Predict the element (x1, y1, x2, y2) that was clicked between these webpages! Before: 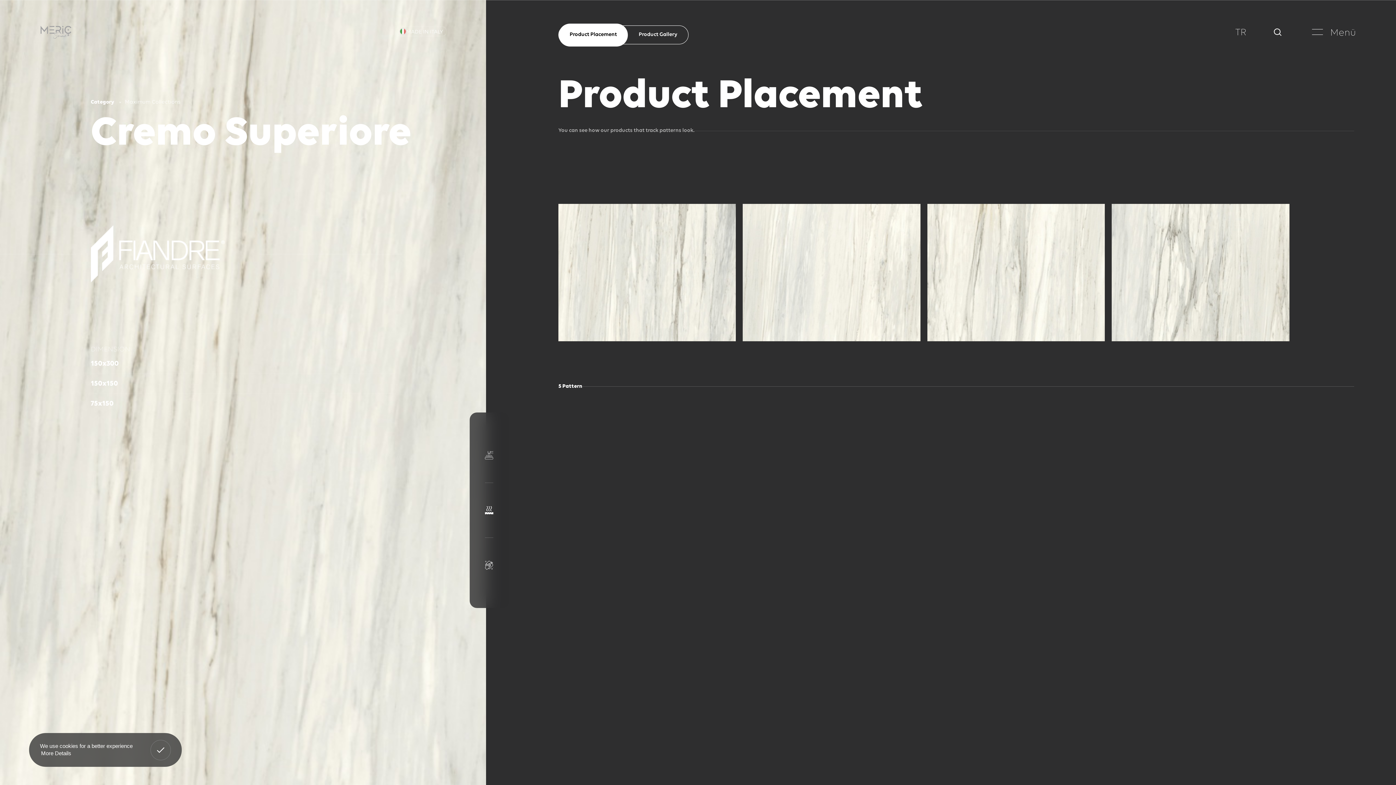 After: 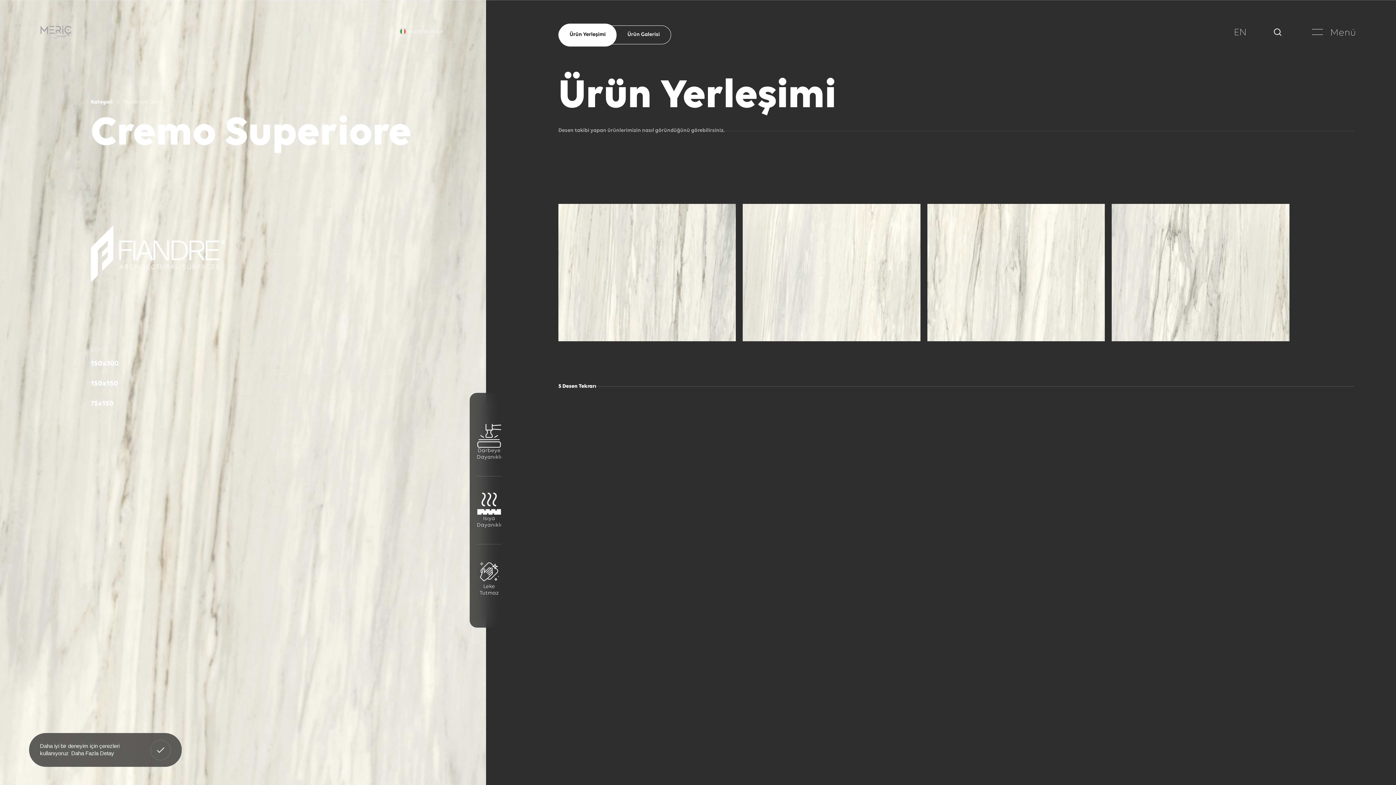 Action: bbox: (1235, 25, 1246, 40) label: TR